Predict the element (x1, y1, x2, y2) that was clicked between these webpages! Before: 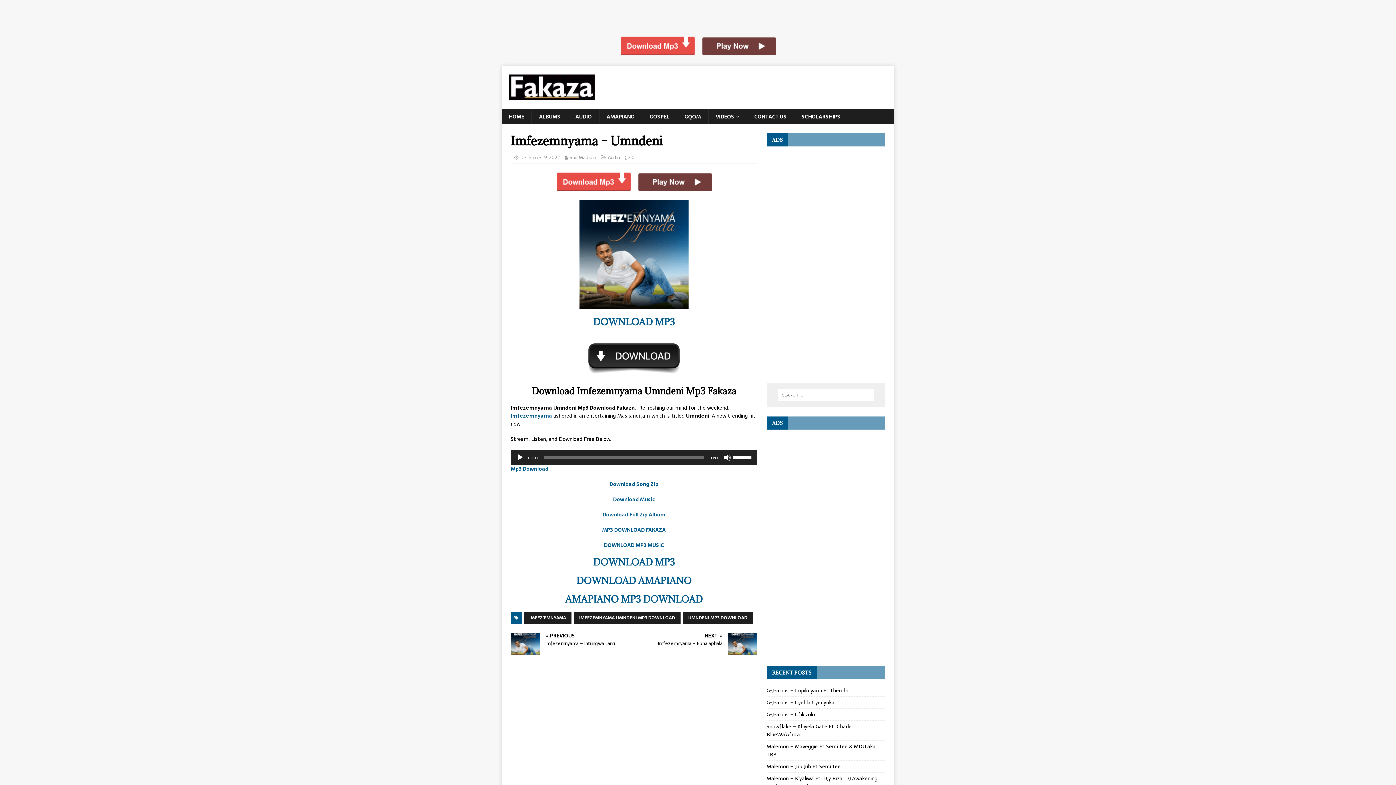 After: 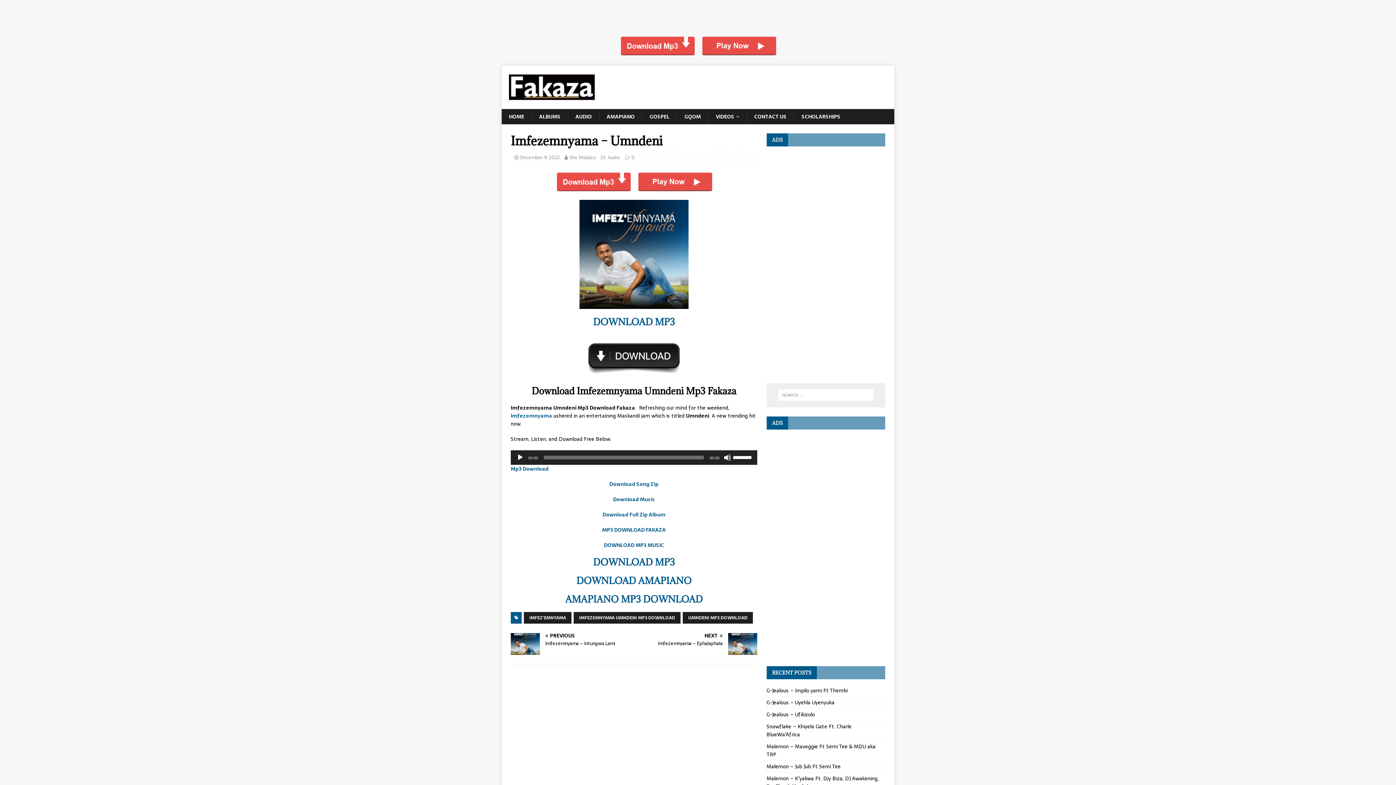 Action: bbox: (510, 170, 757, 192)